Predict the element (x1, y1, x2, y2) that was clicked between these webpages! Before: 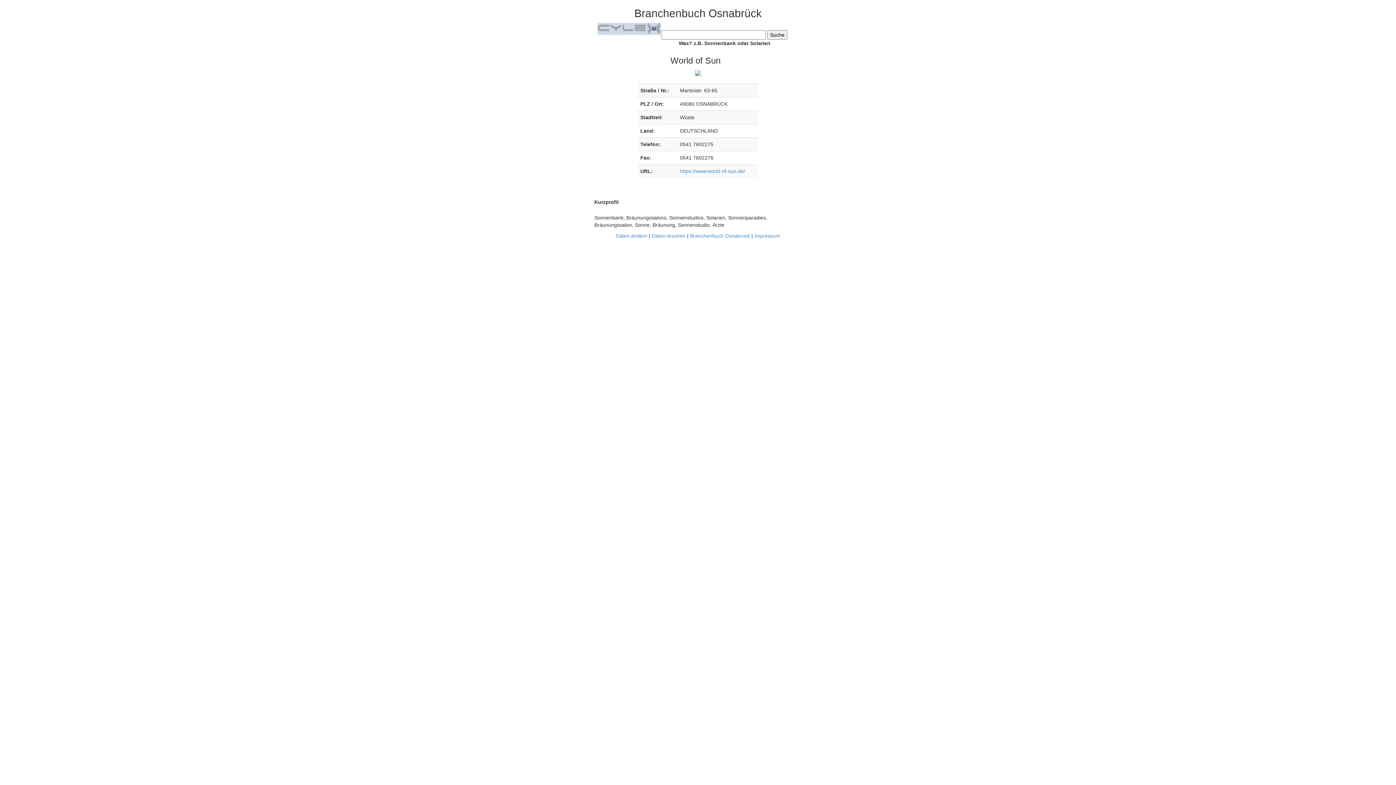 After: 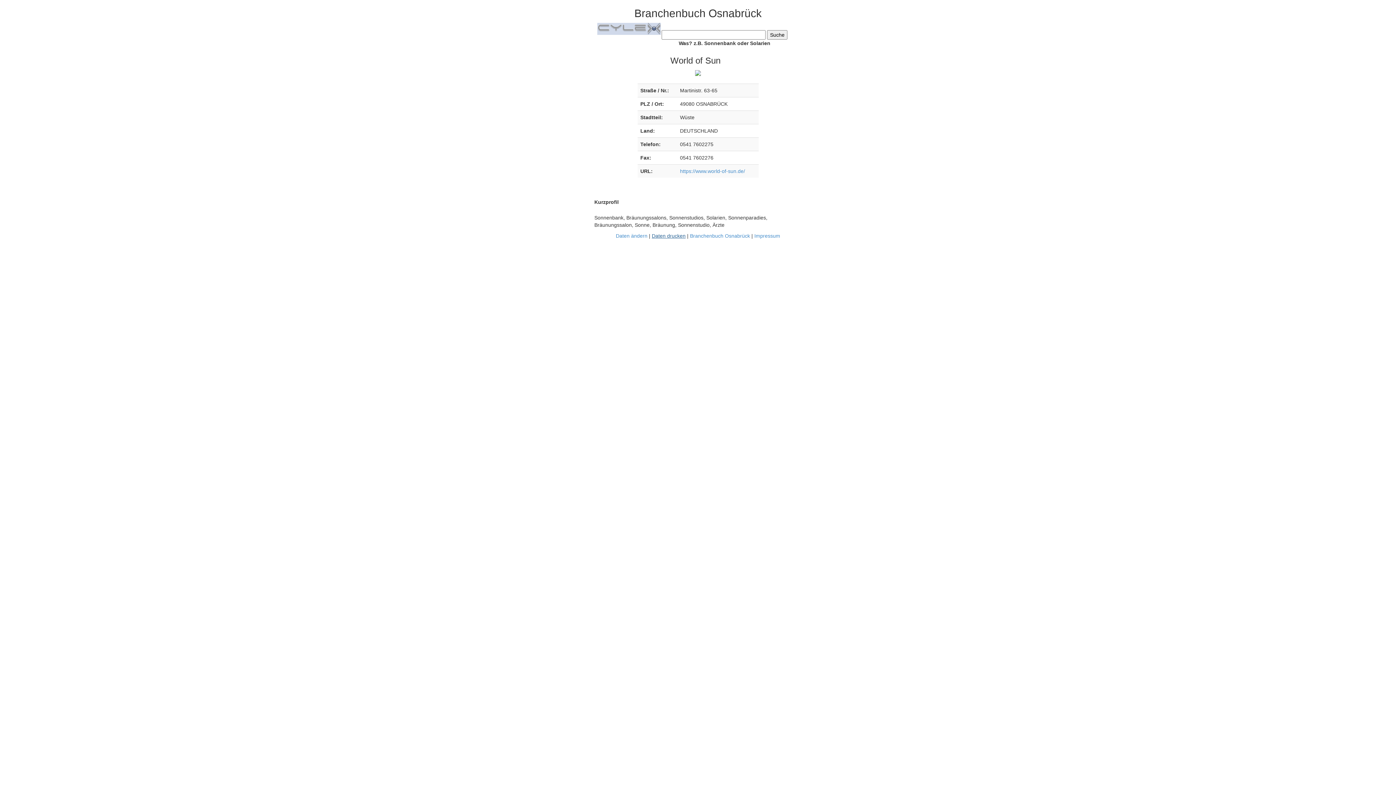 Action: bbox: (652, 233, 685, 238) label: Daten drucken